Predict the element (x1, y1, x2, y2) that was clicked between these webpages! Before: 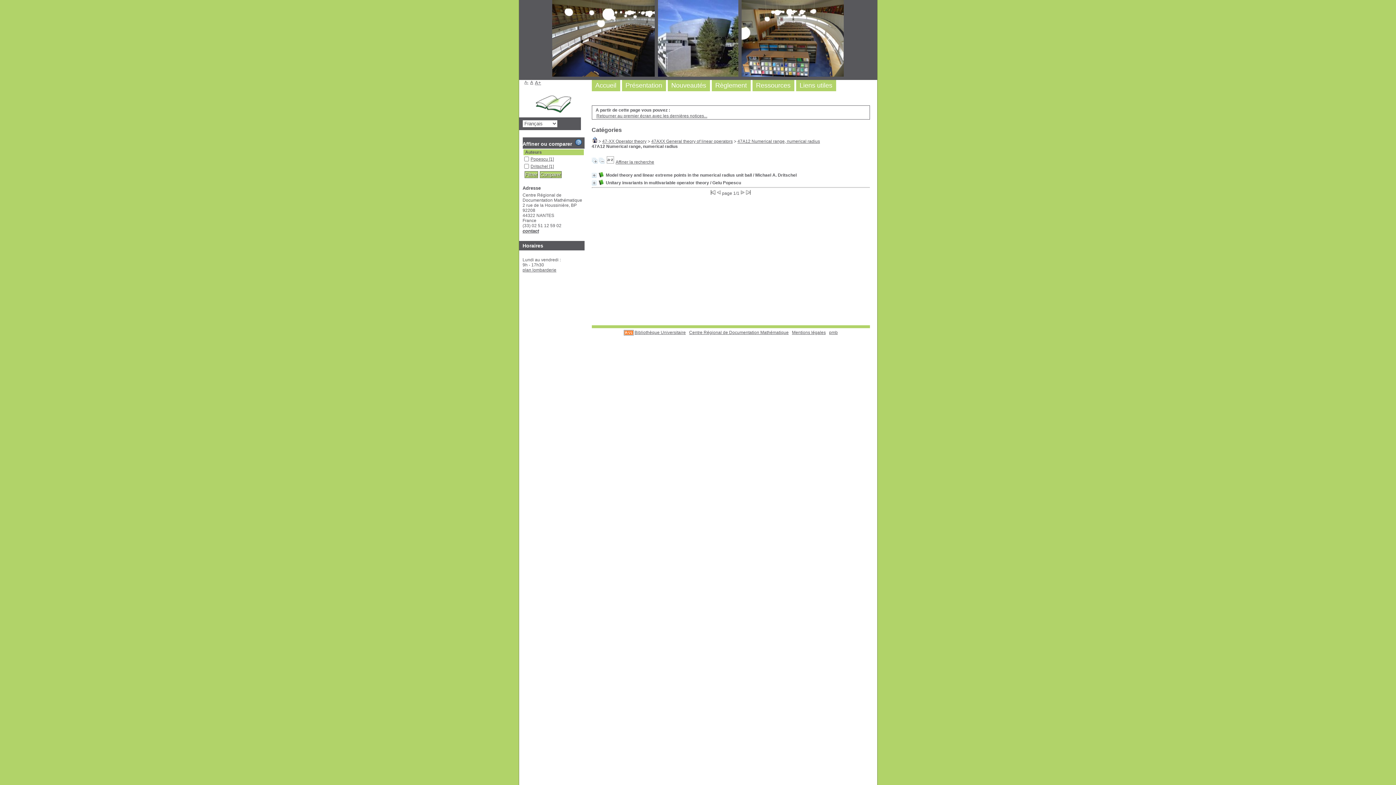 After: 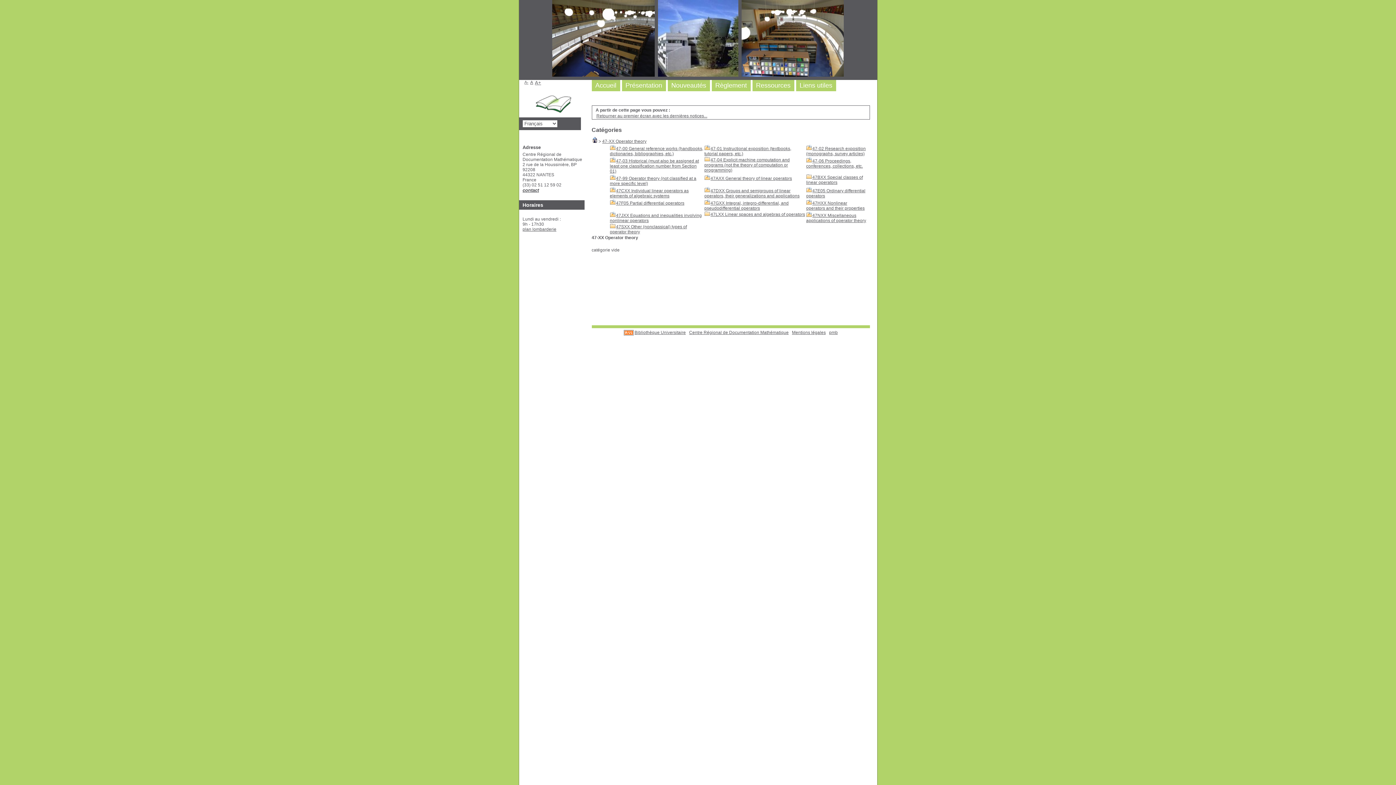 Action: label: 47-XX Operator theory bbox: (602, 138, 646, 144)